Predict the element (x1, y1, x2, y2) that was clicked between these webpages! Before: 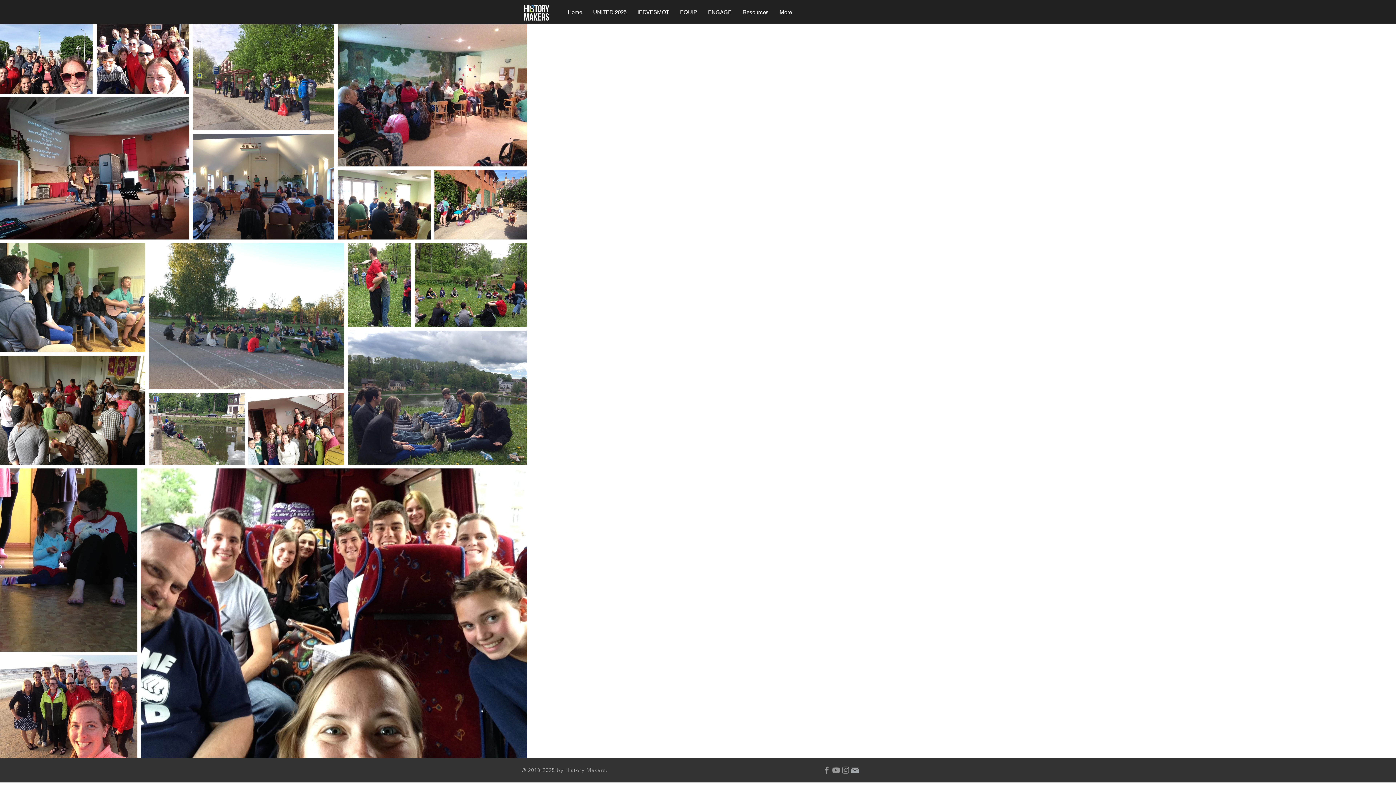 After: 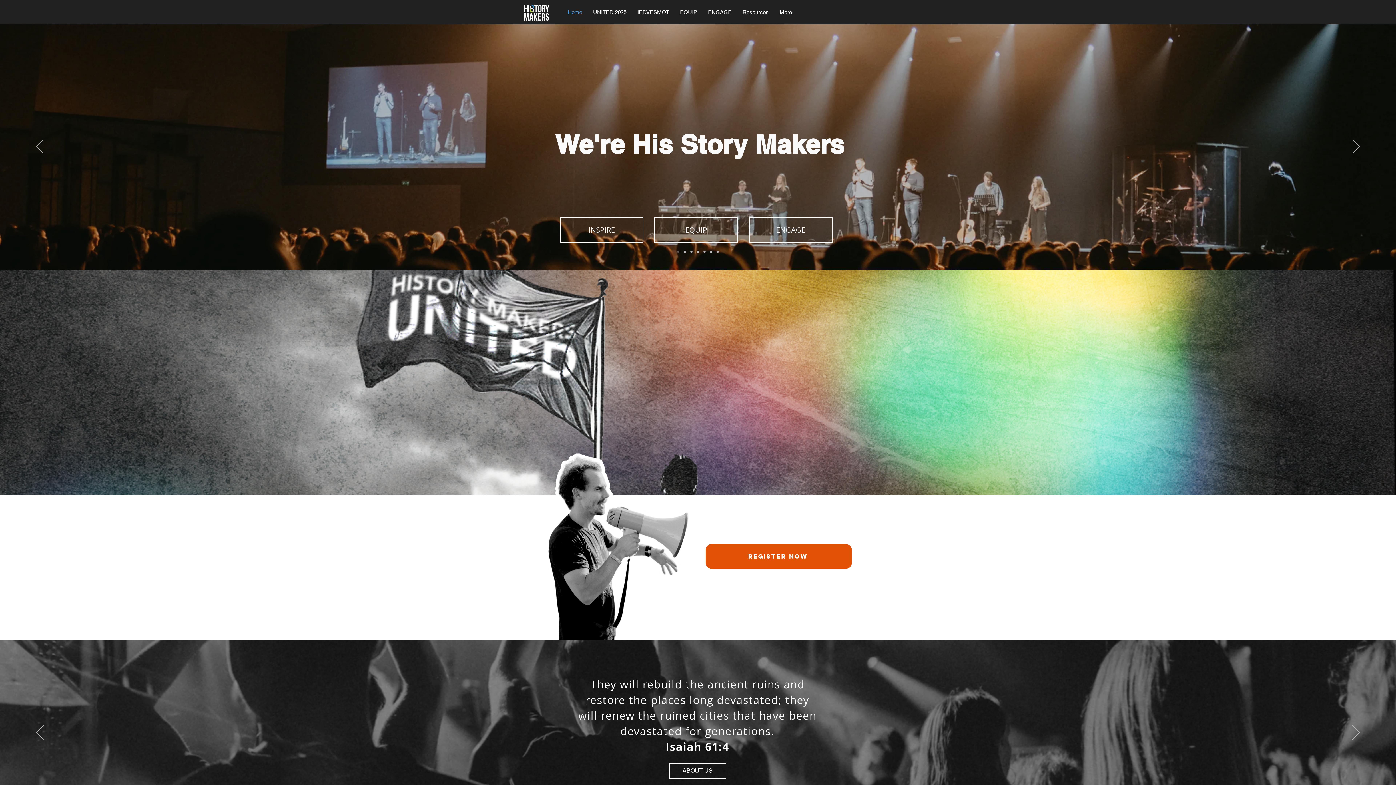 Action: bbox: (562, 8, 587, 16) label: Home